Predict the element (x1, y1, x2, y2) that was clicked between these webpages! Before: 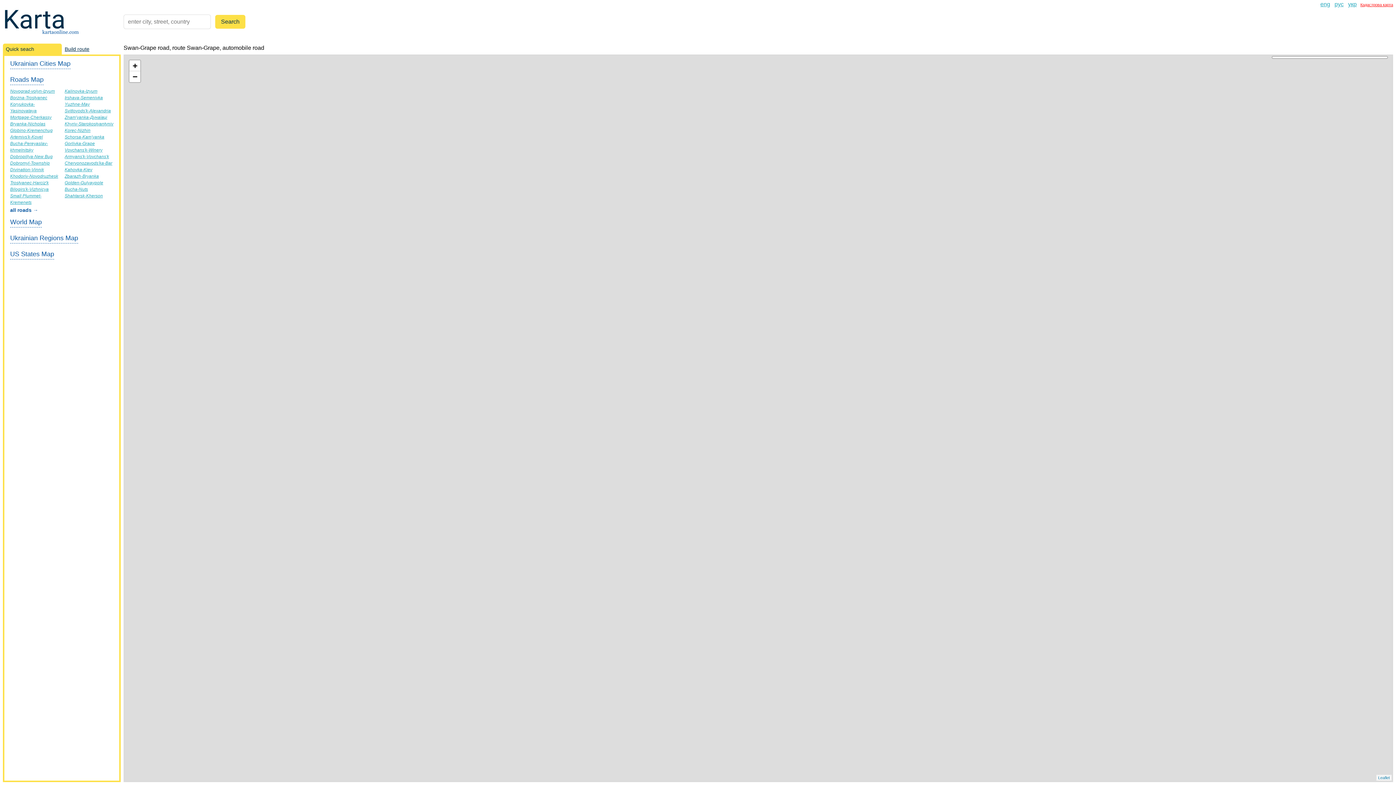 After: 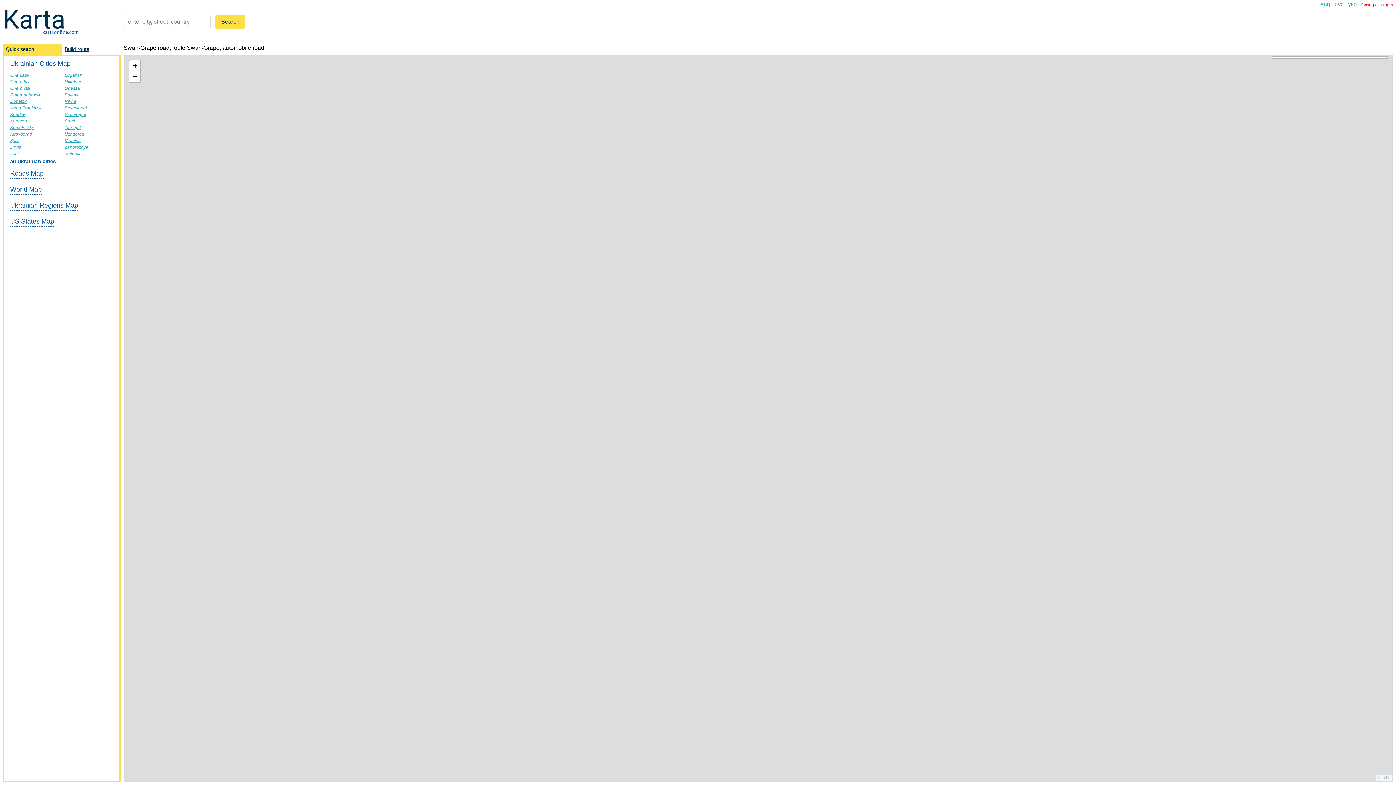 Action: bbox: (10, 58, 70, 69) label: Ukrainian Cities Map